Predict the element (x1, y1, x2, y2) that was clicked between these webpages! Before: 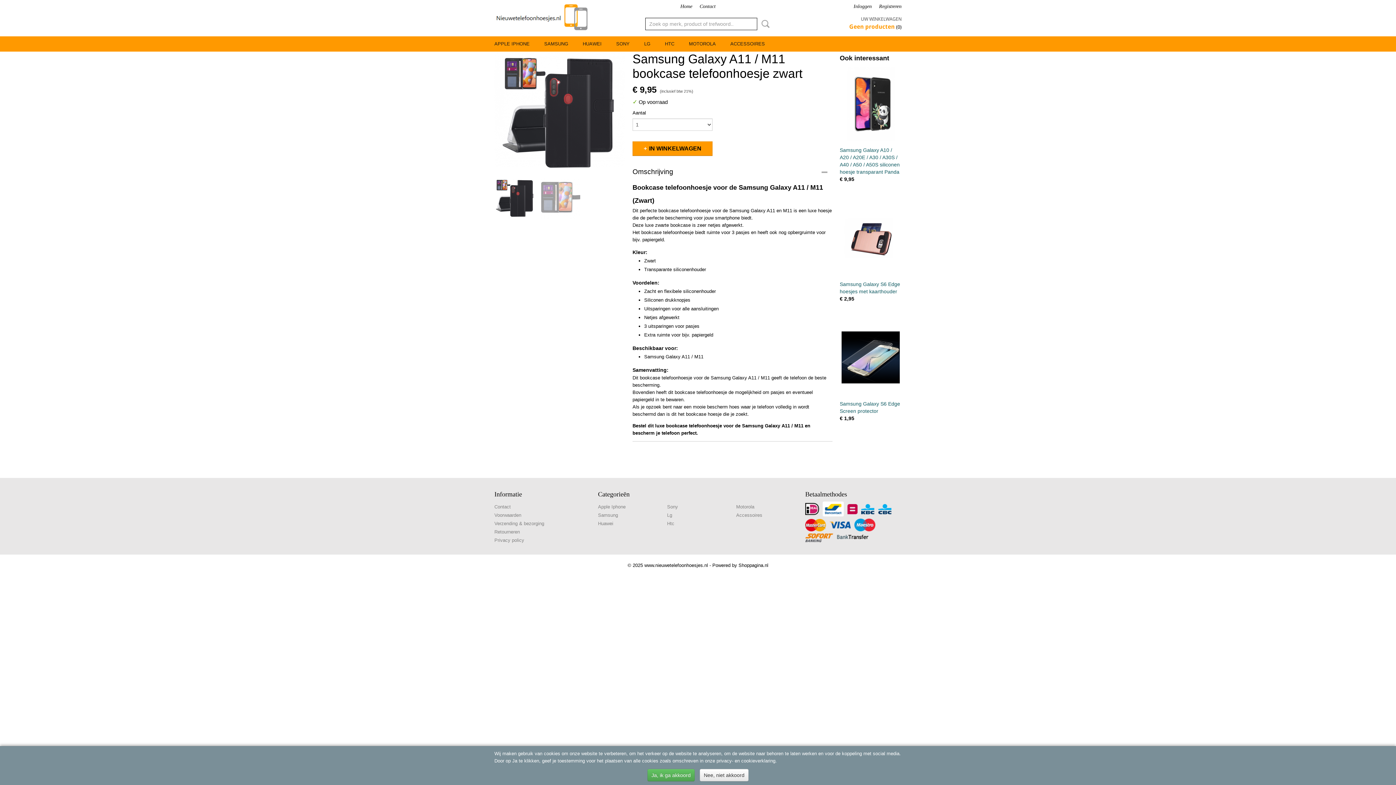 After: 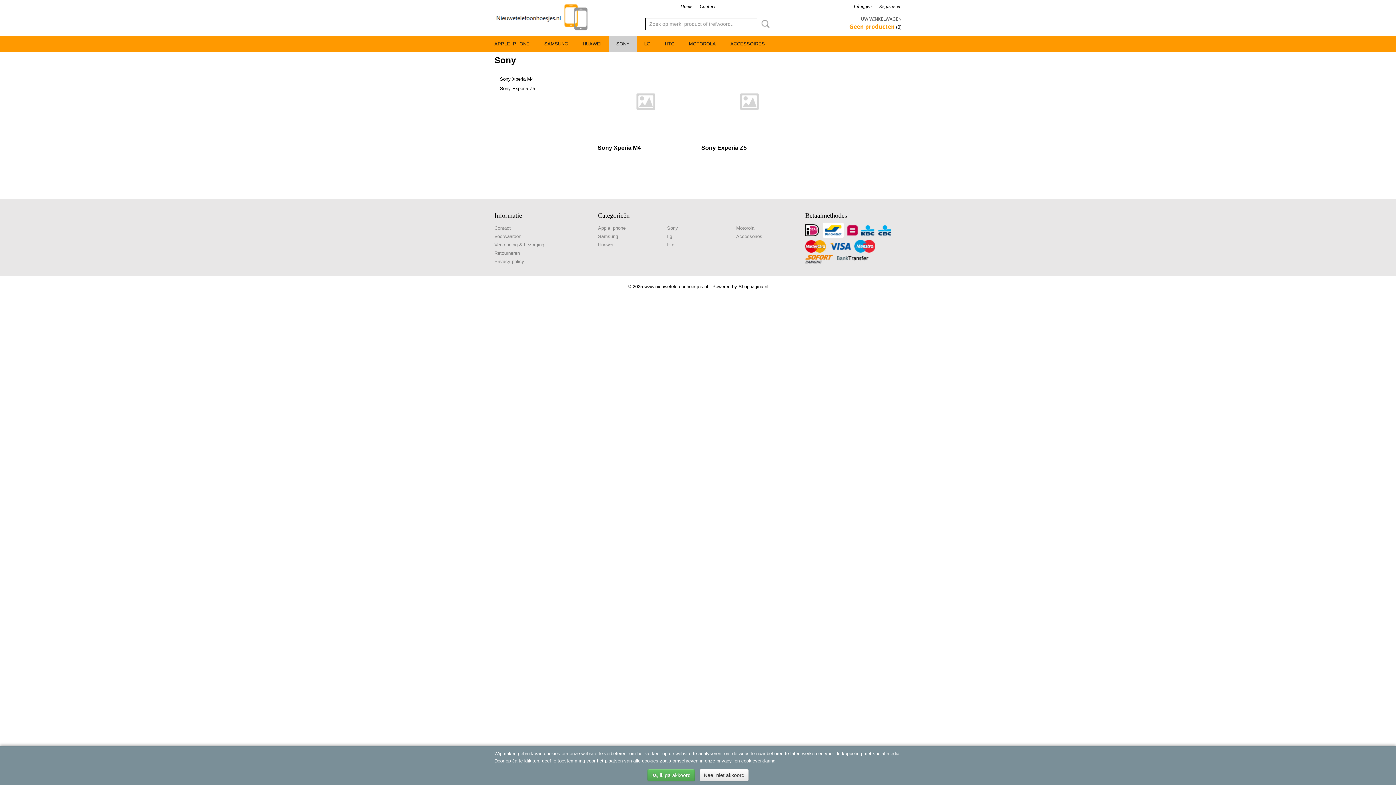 Action: bbox: (667, 504, 678, 509) label: Sony